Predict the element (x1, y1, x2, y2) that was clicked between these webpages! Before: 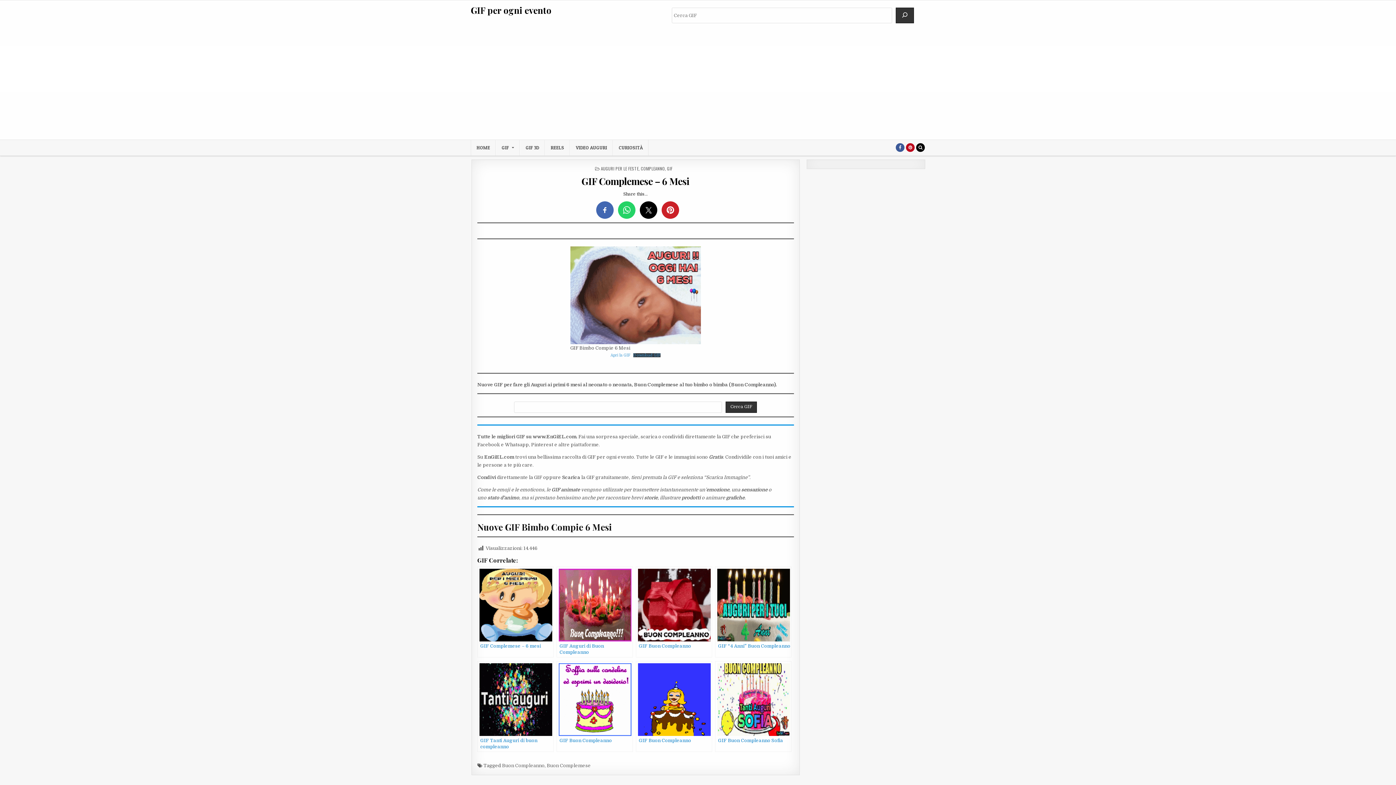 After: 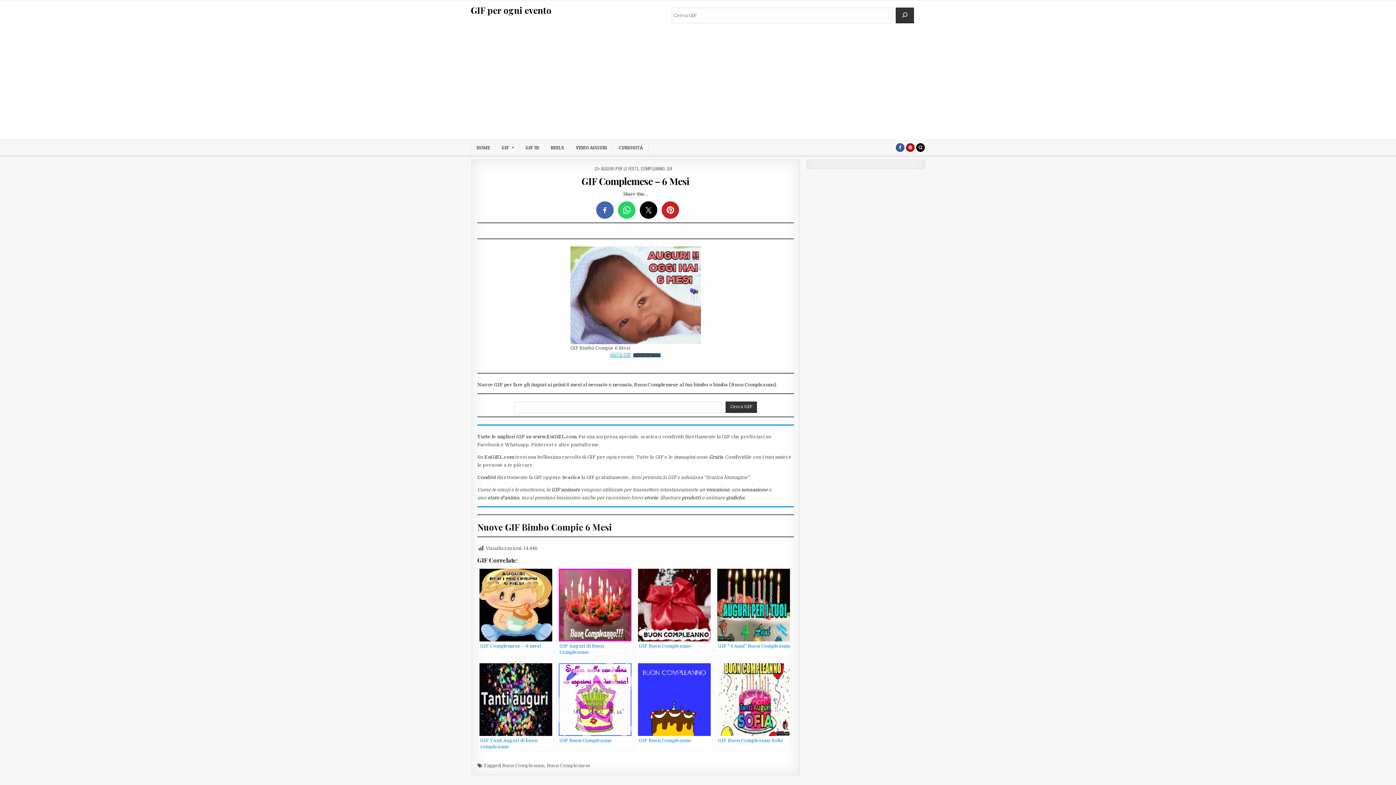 Action: bbox: (610, 353, 630, 357) label: Apri la GIF